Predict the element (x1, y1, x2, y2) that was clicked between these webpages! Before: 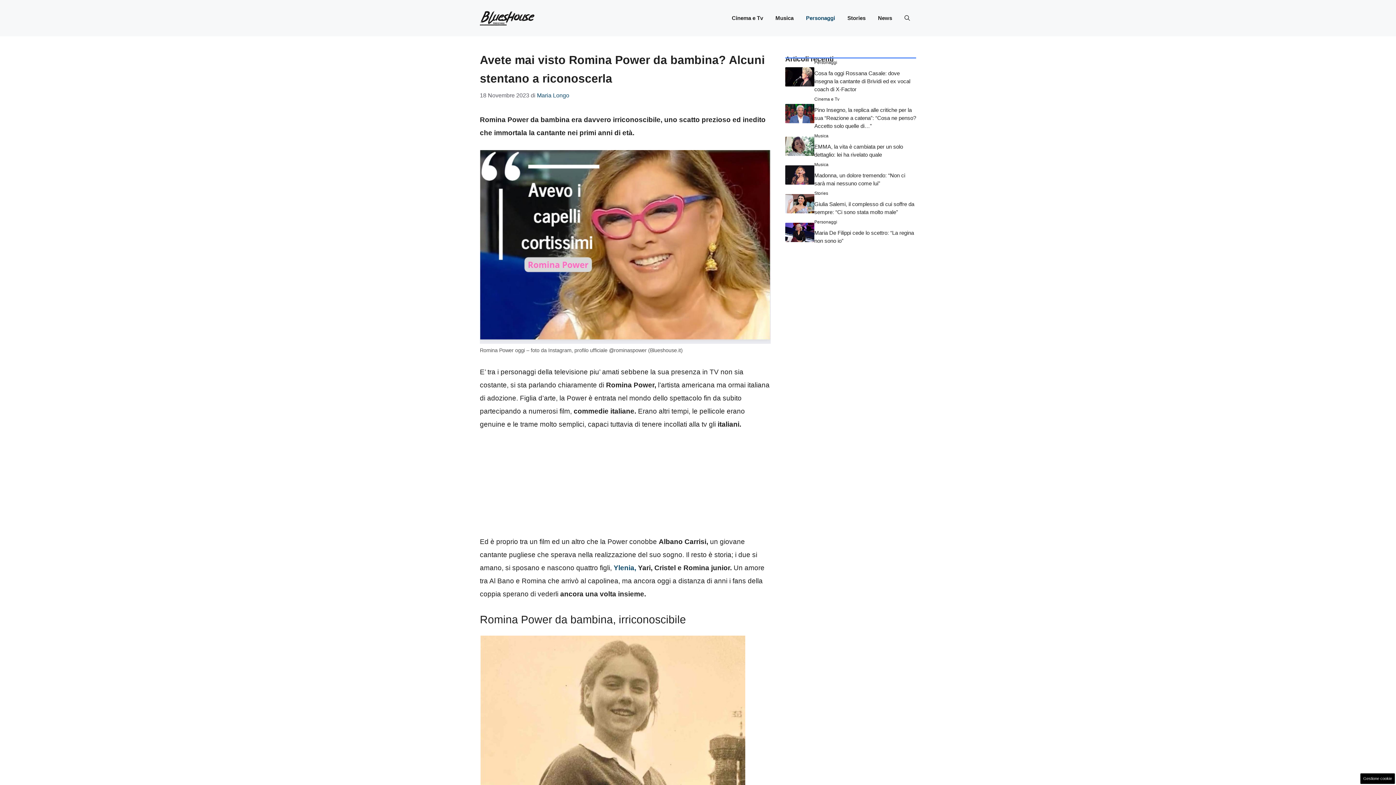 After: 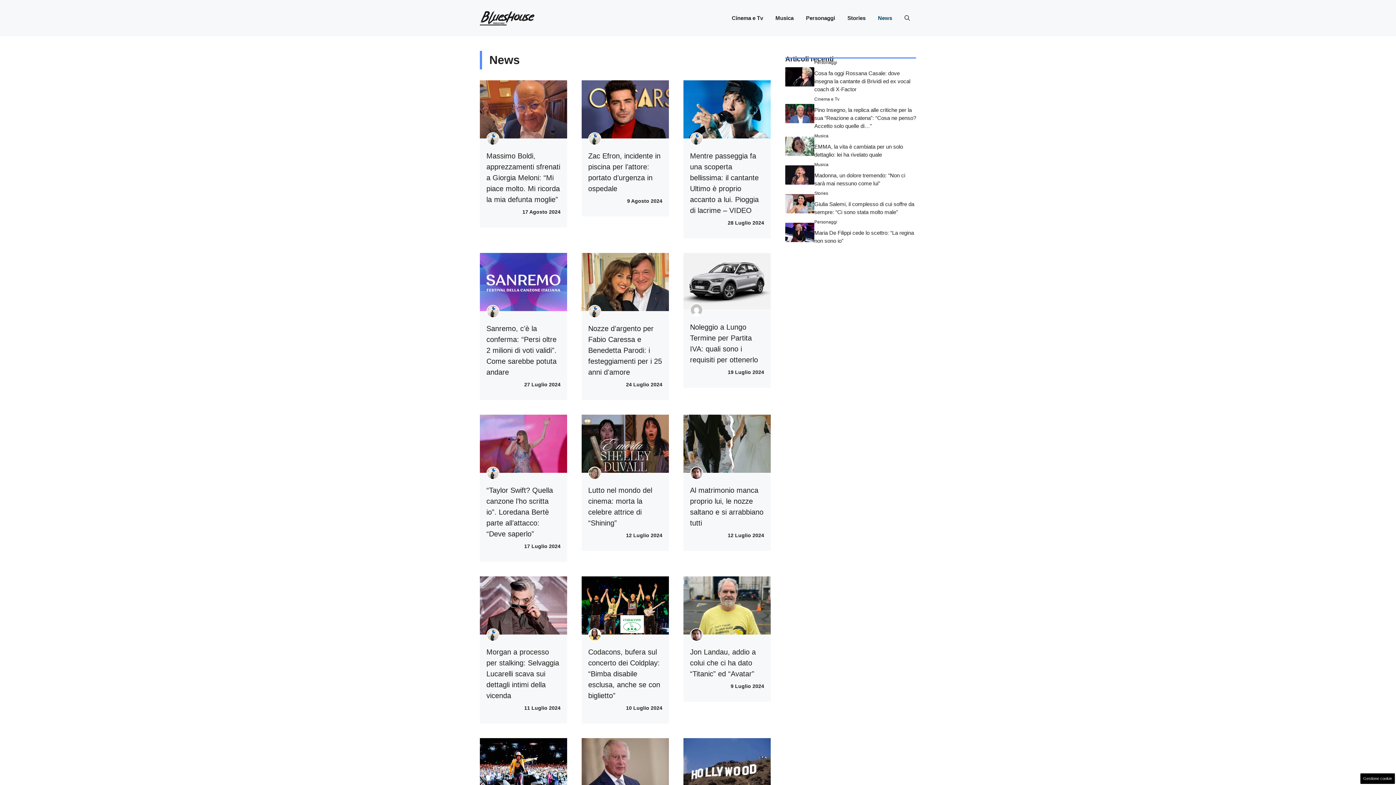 Action: label: News bbox: (872, 7, 898, 29)